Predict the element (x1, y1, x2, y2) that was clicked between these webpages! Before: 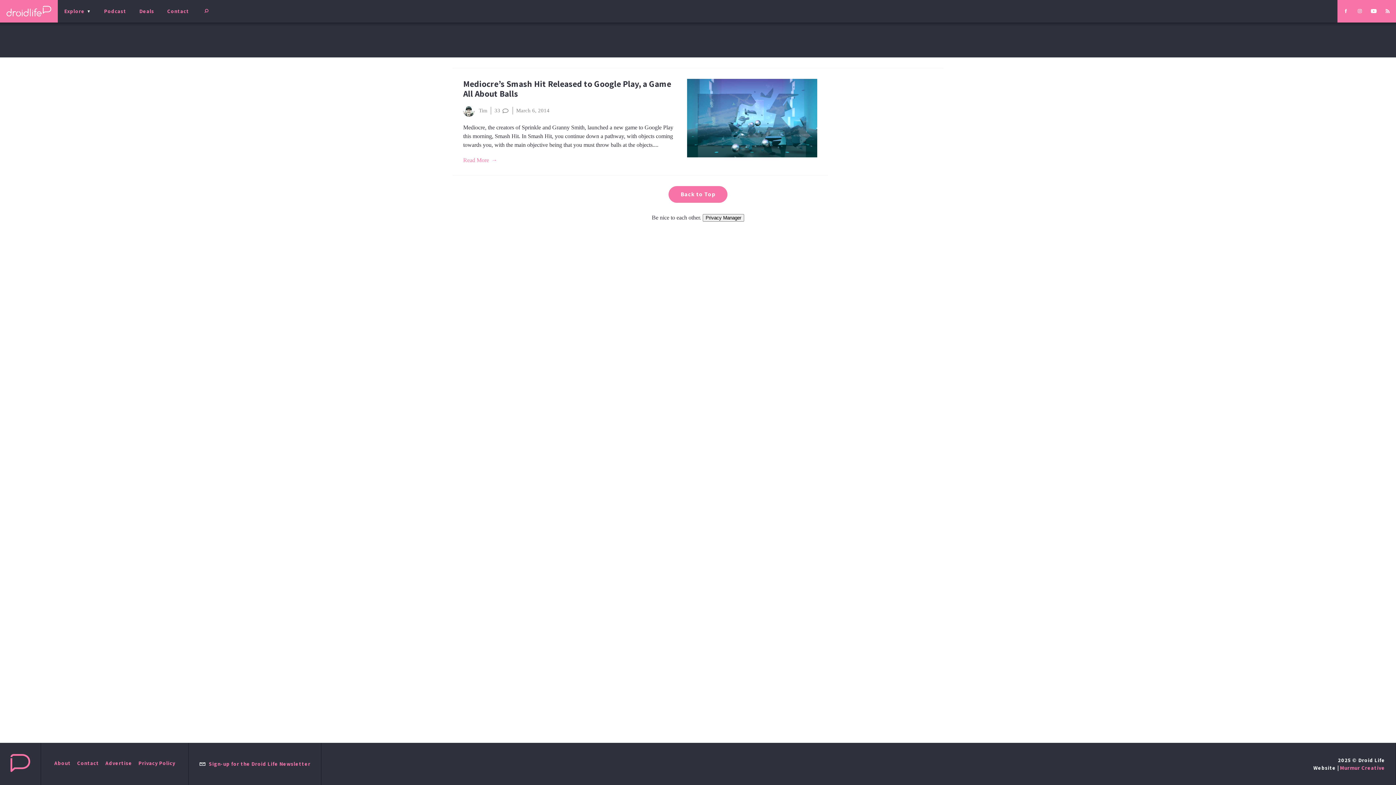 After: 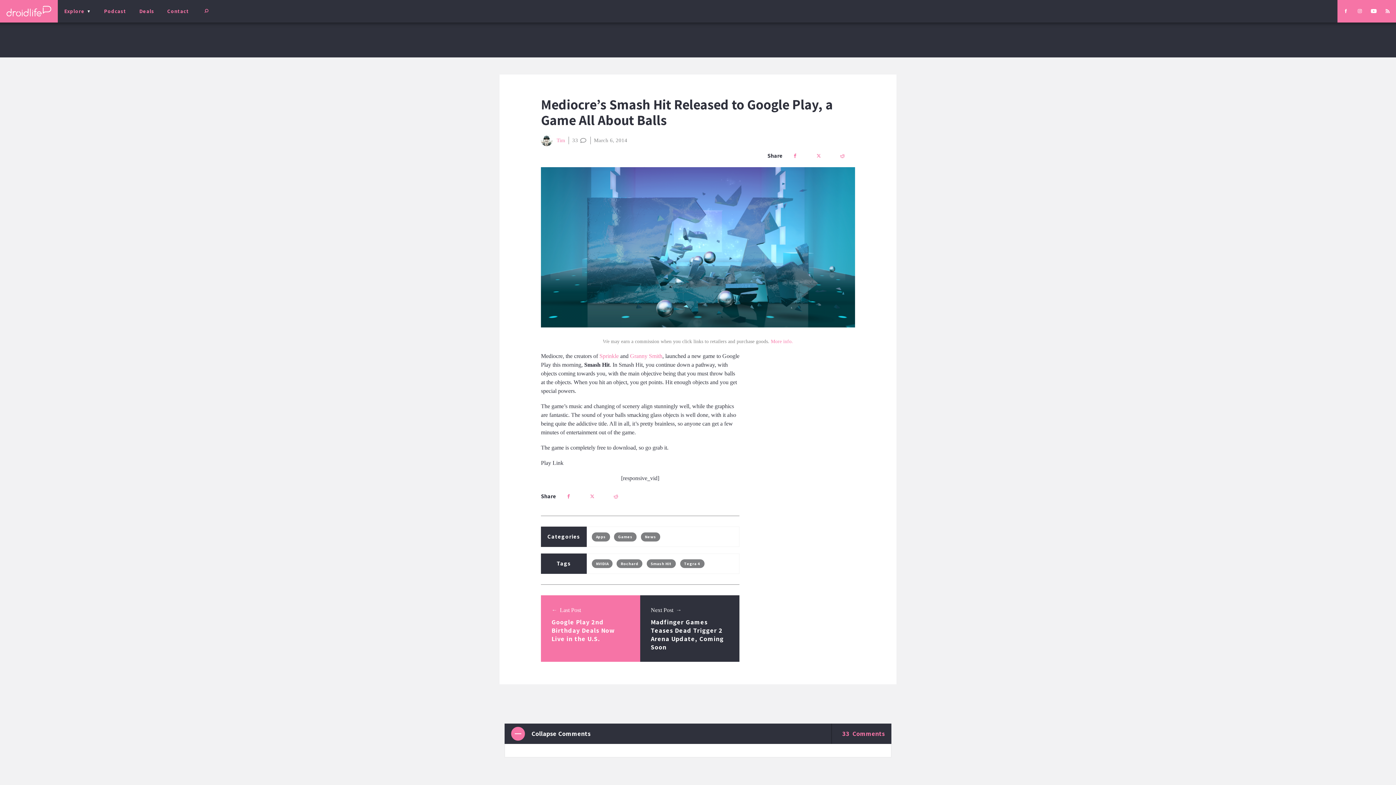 Action: bbox: (687, 78, 817, 164)